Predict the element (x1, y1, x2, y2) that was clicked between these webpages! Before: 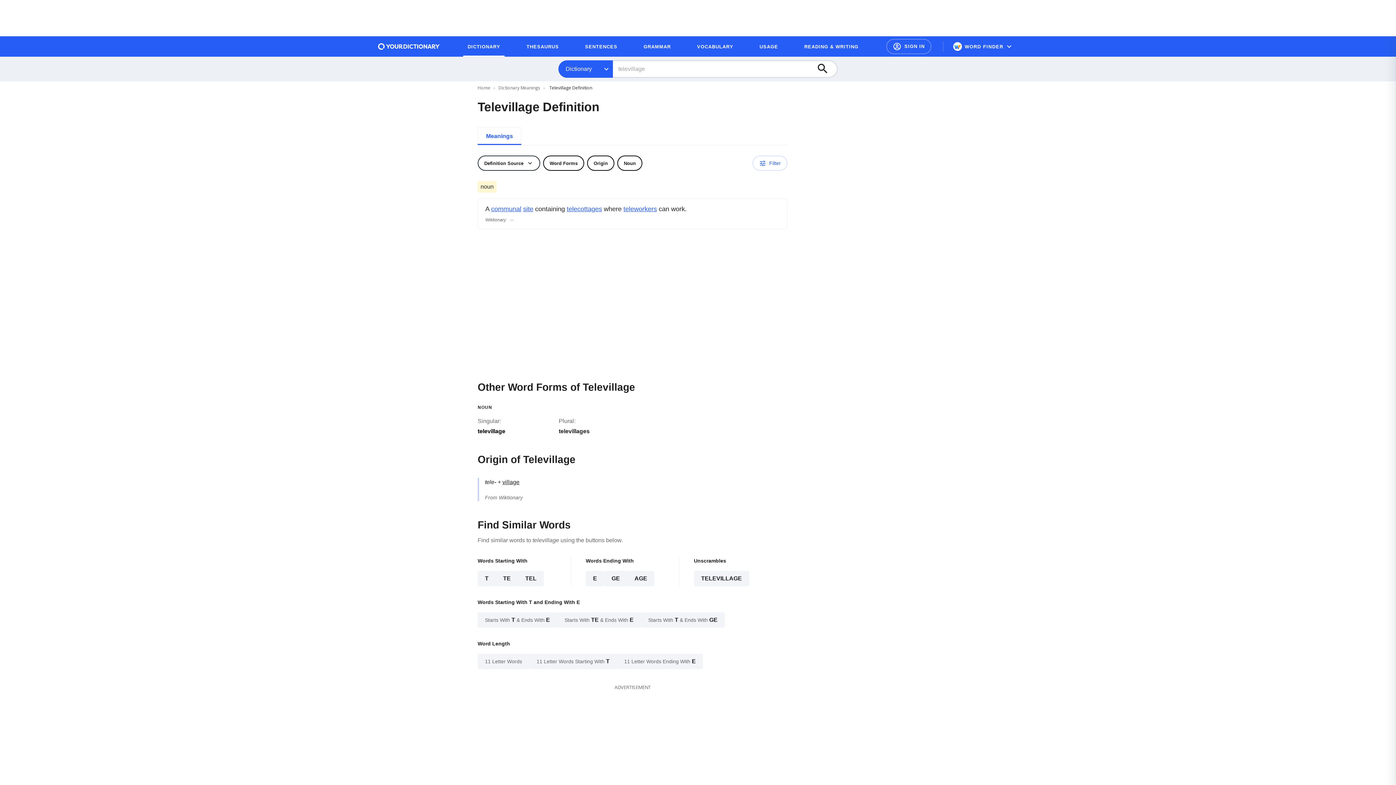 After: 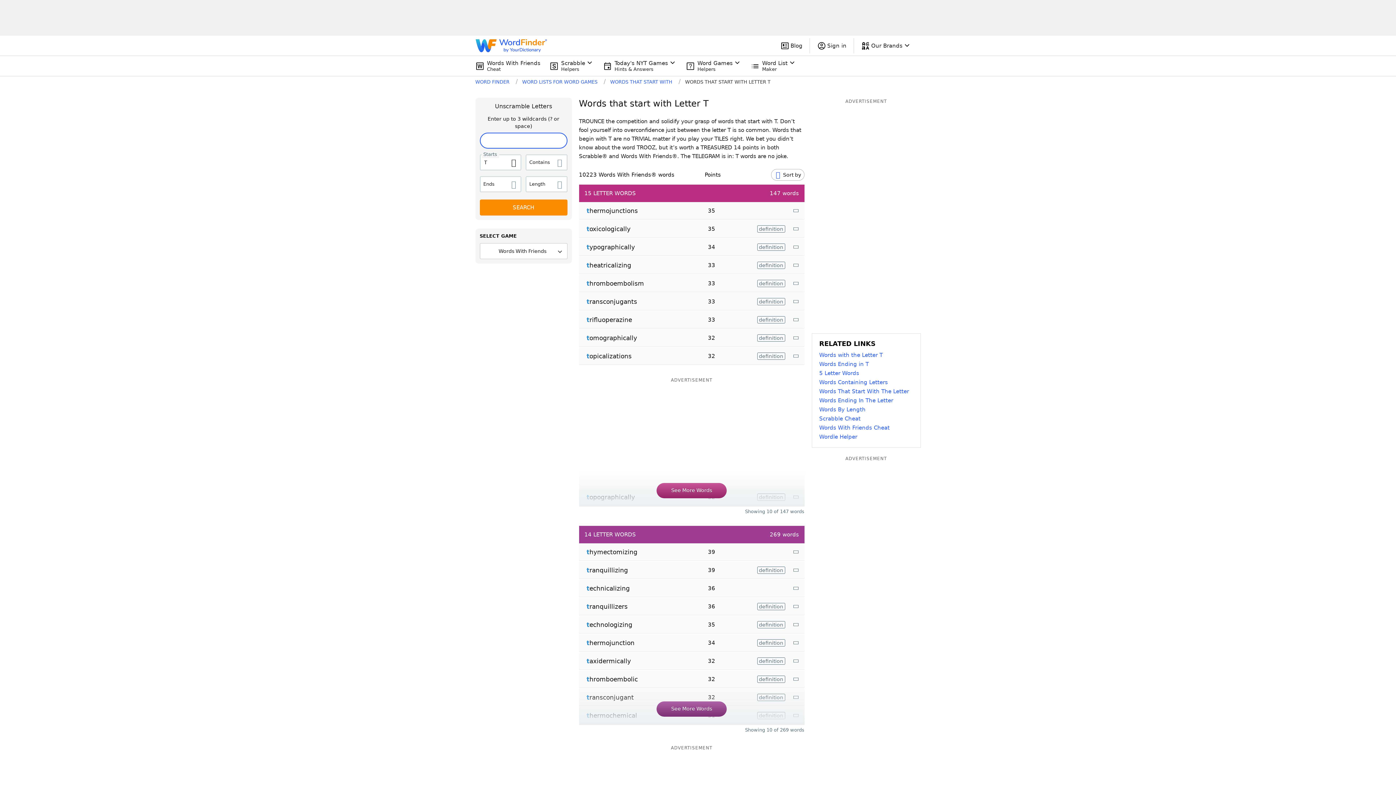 Action: bbox: (477, 571, 496, 586) label: T